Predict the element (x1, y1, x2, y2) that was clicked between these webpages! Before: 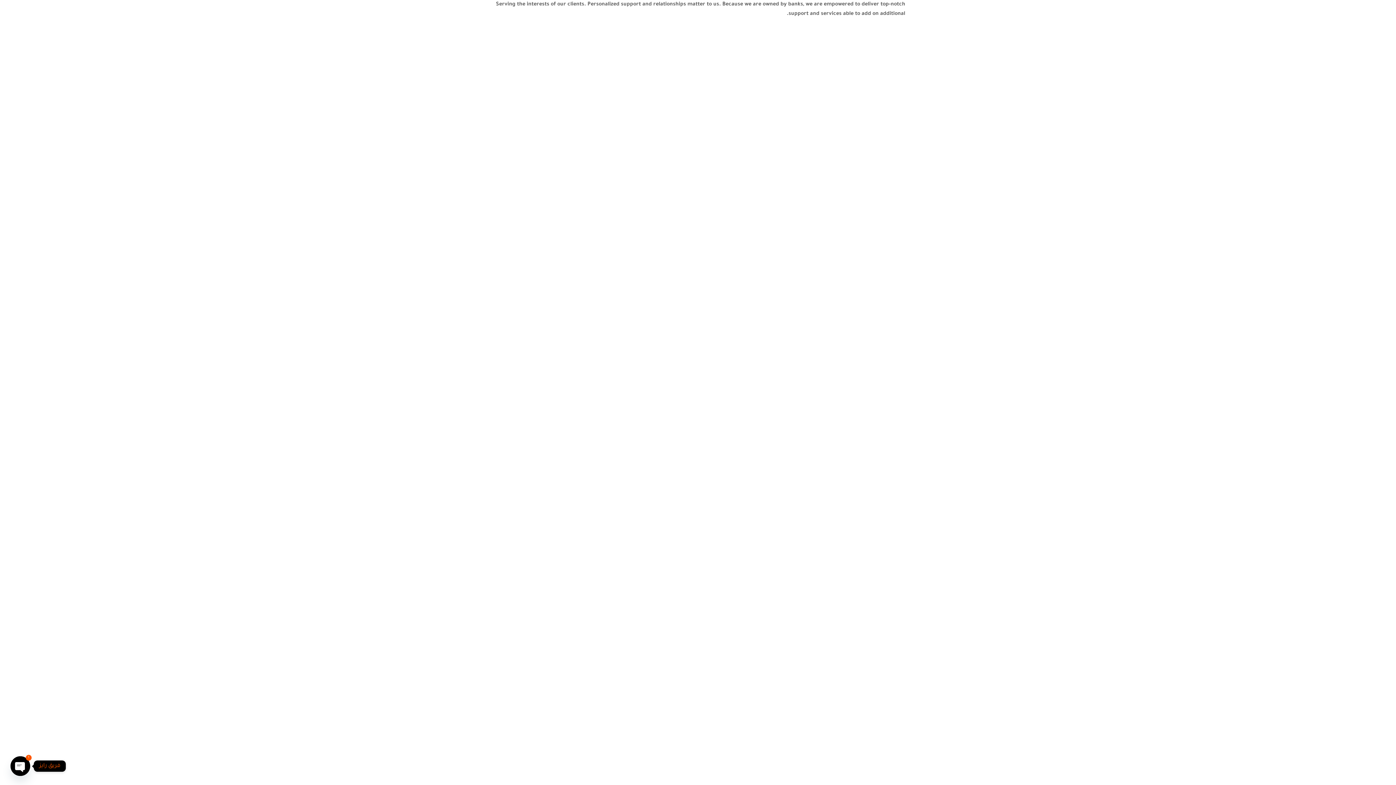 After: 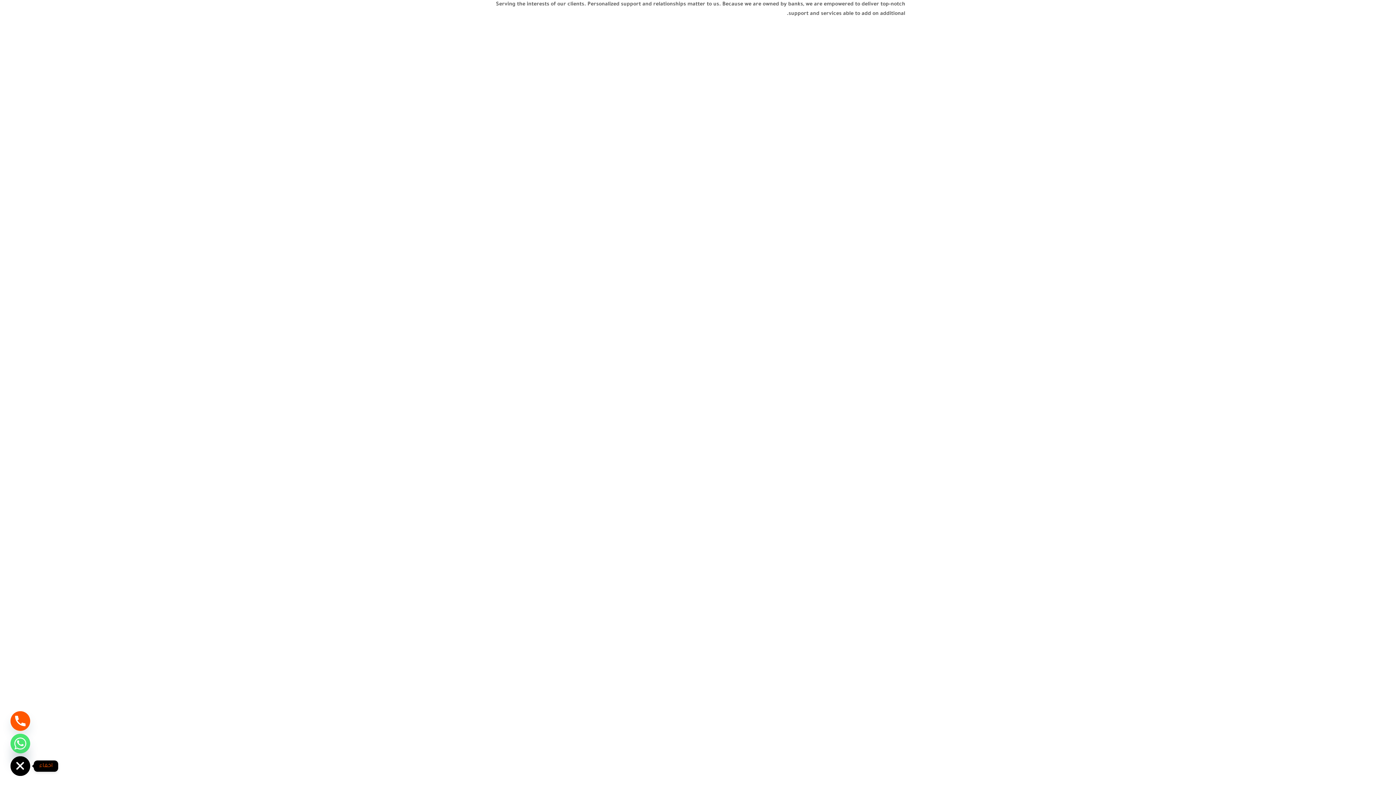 Action: label: Open chaty bbox: (10, 756, 30, 776)